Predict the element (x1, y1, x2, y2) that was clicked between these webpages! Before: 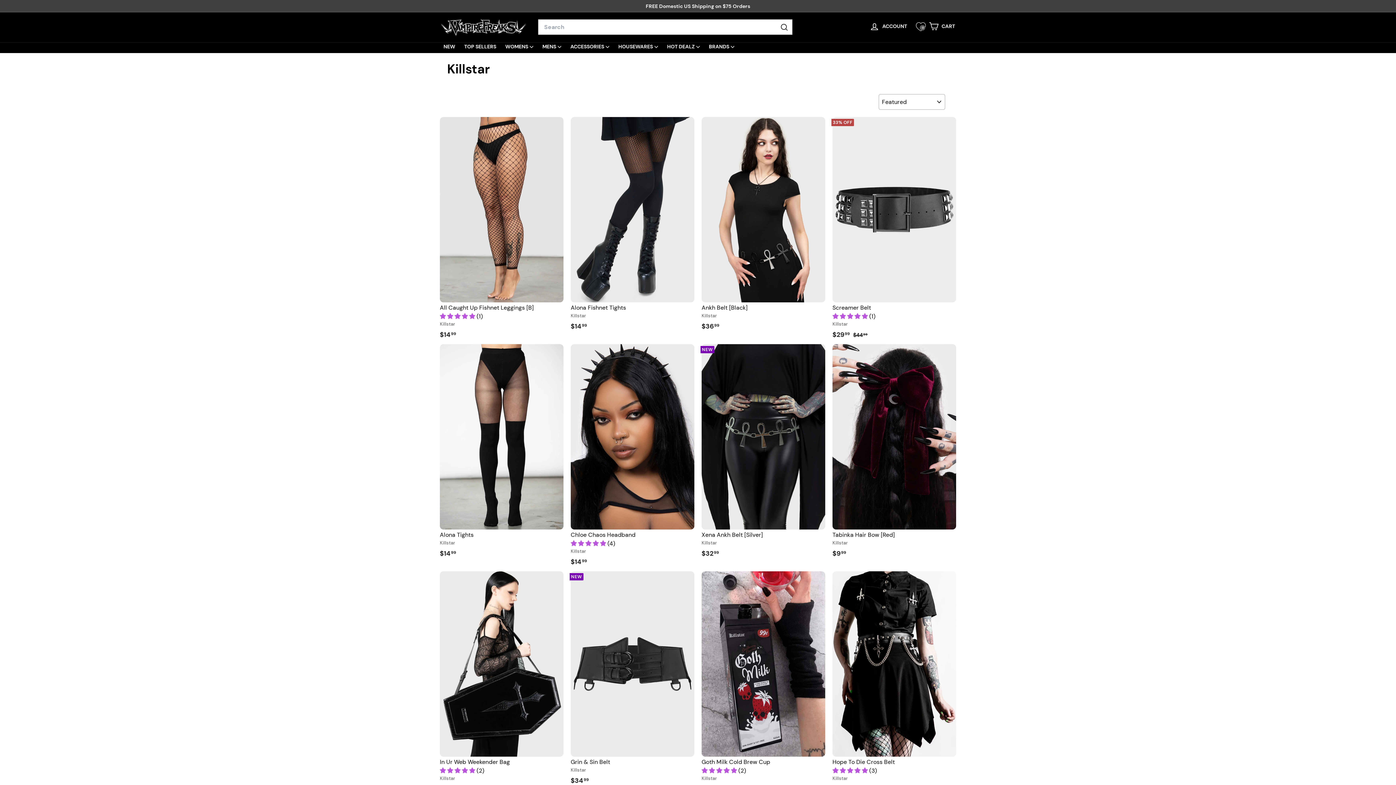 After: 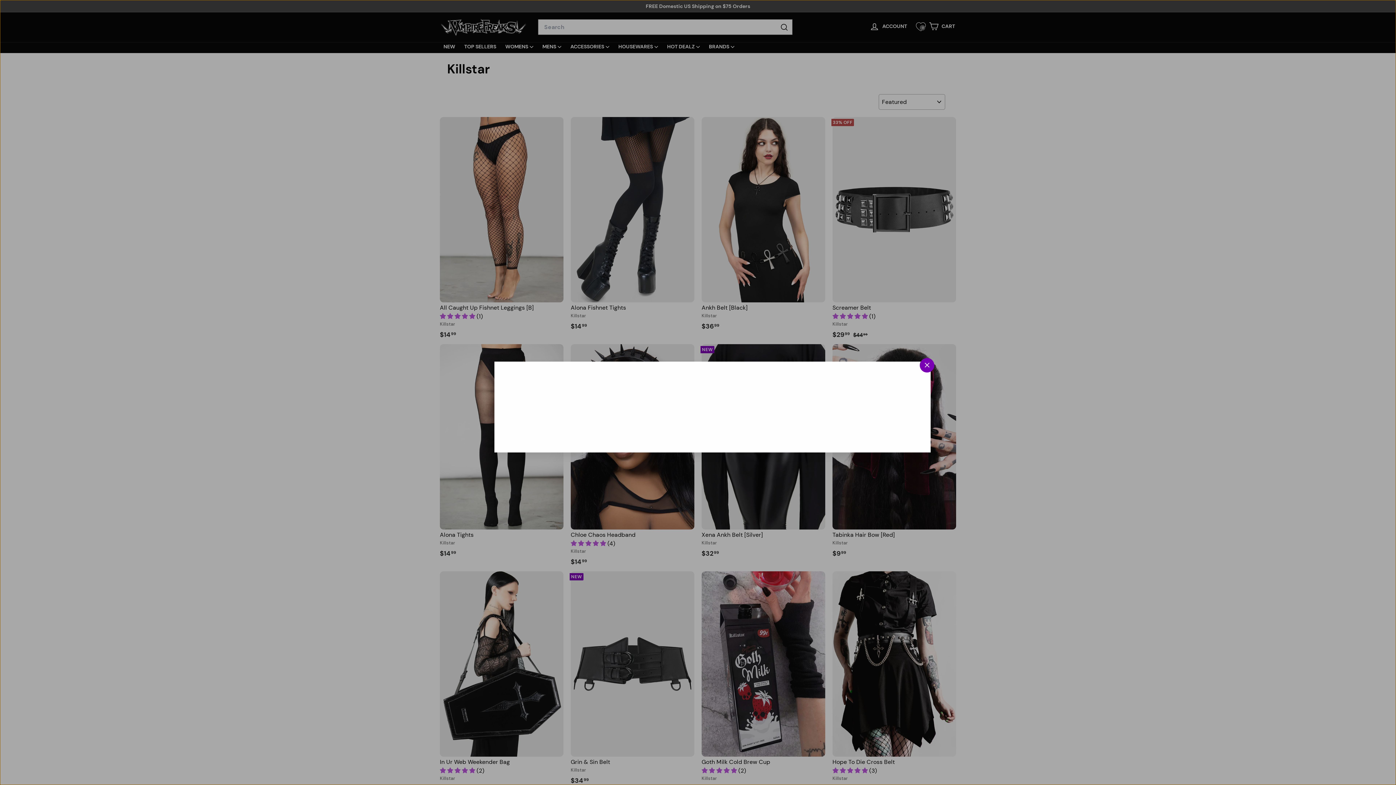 Action: bbox: (946, 342, 960, 355) label: Quick shop